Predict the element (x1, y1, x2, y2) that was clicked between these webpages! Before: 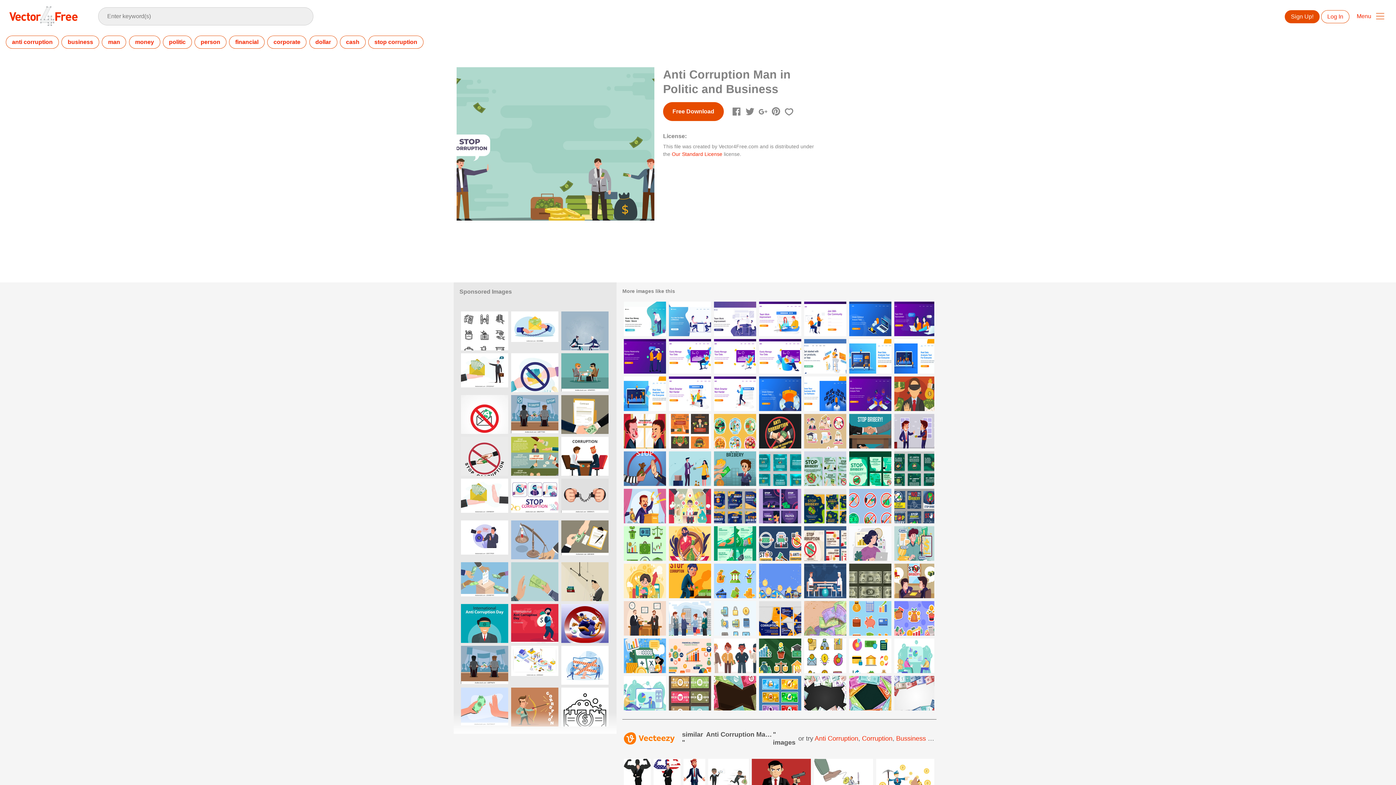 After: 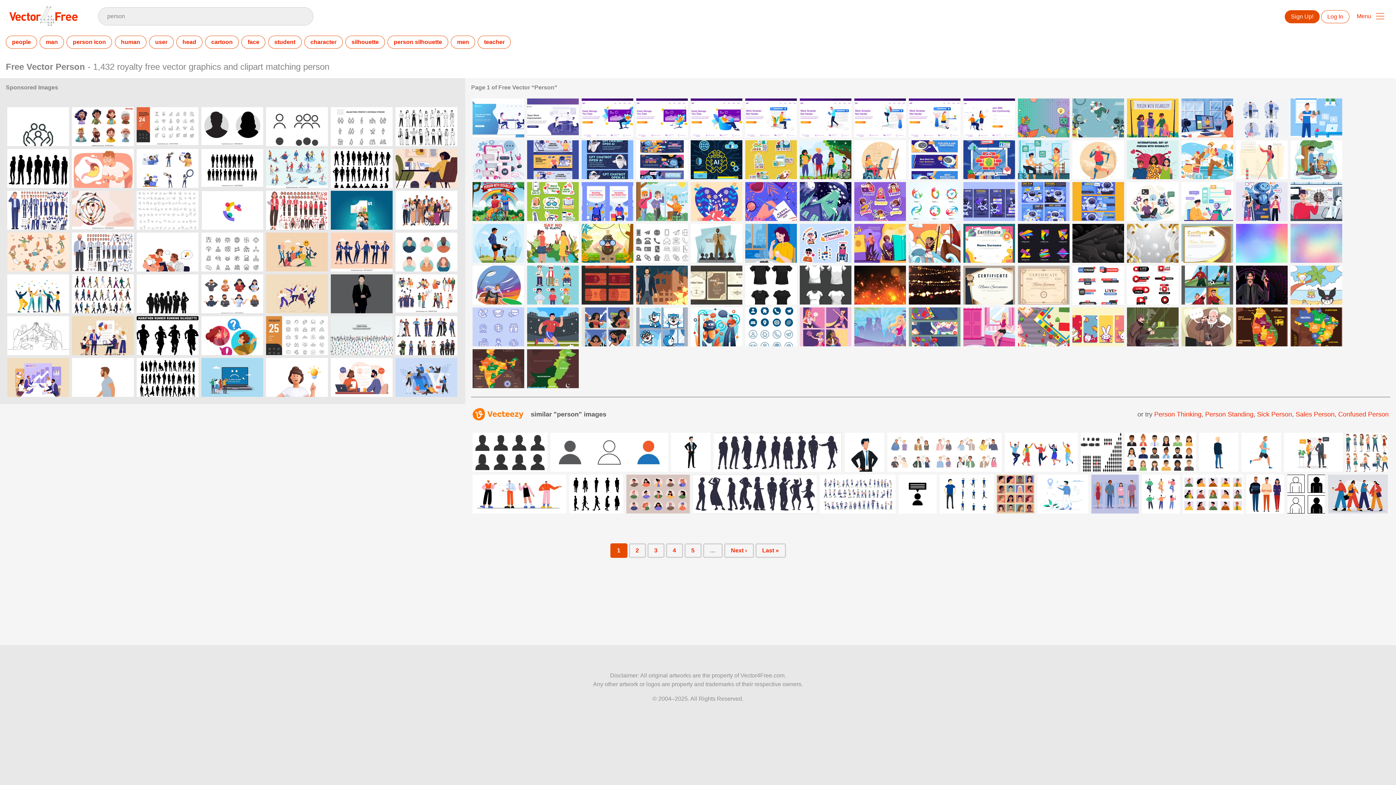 Action: bbox: (194, 35, 226, 48) label: person